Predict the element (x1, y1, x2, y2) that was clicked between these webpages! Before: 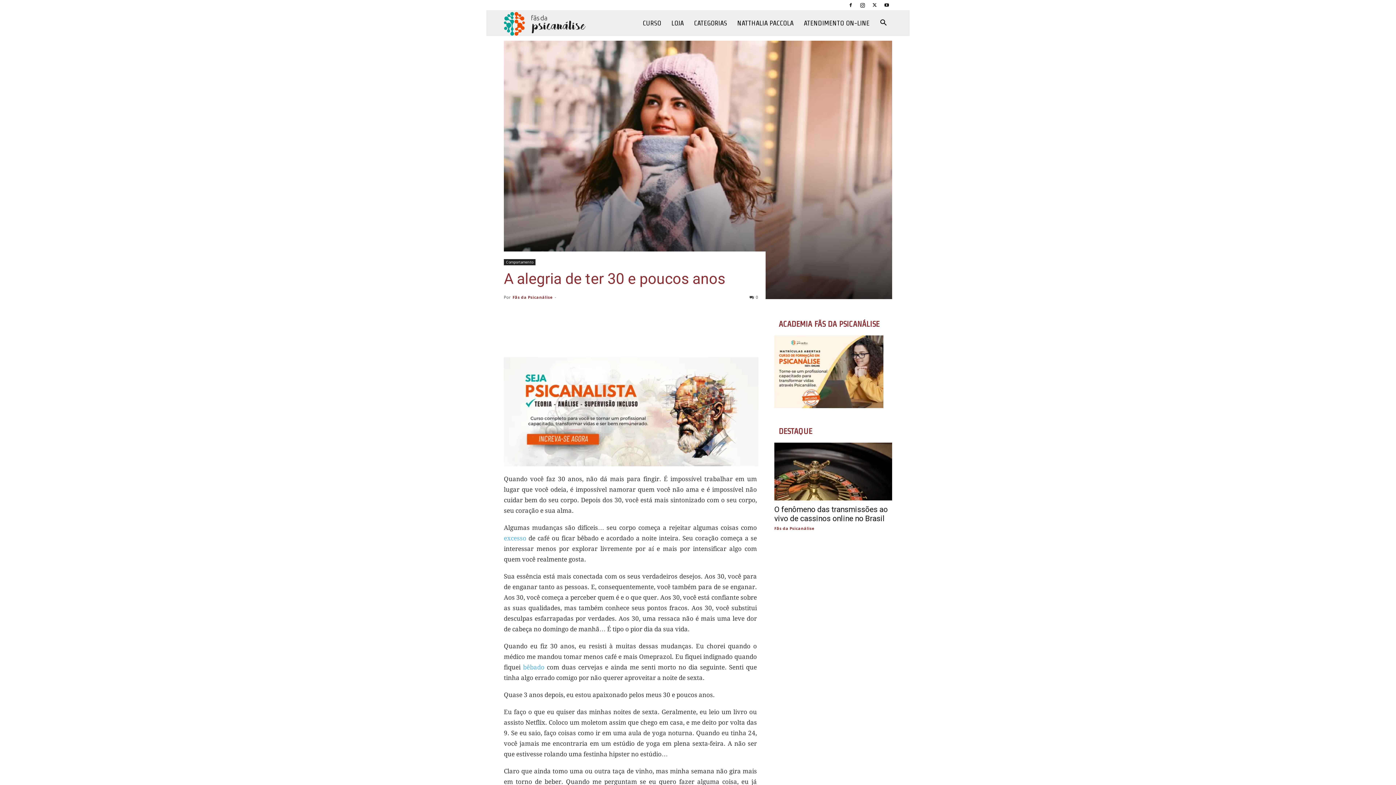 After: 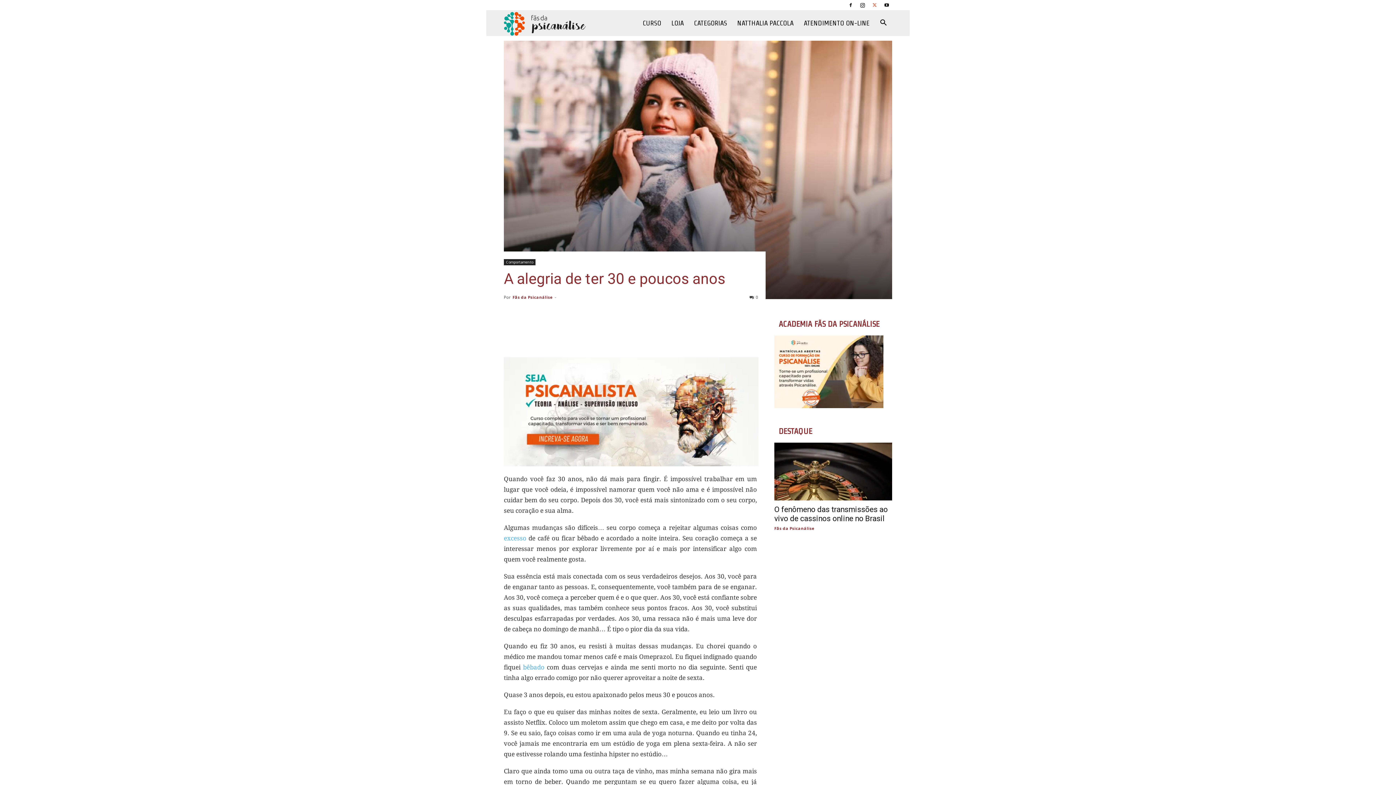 Action: bbox: (869, 0, 880, 10)